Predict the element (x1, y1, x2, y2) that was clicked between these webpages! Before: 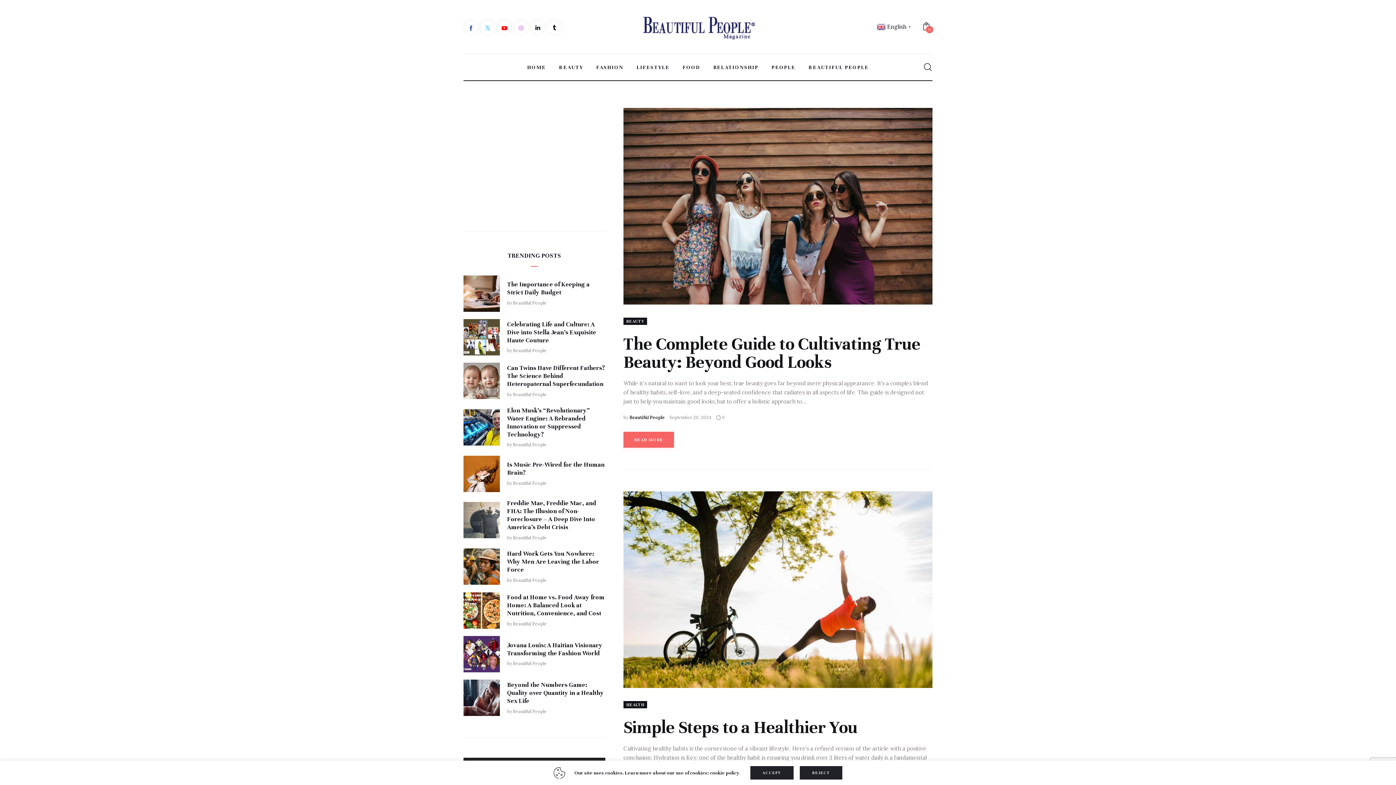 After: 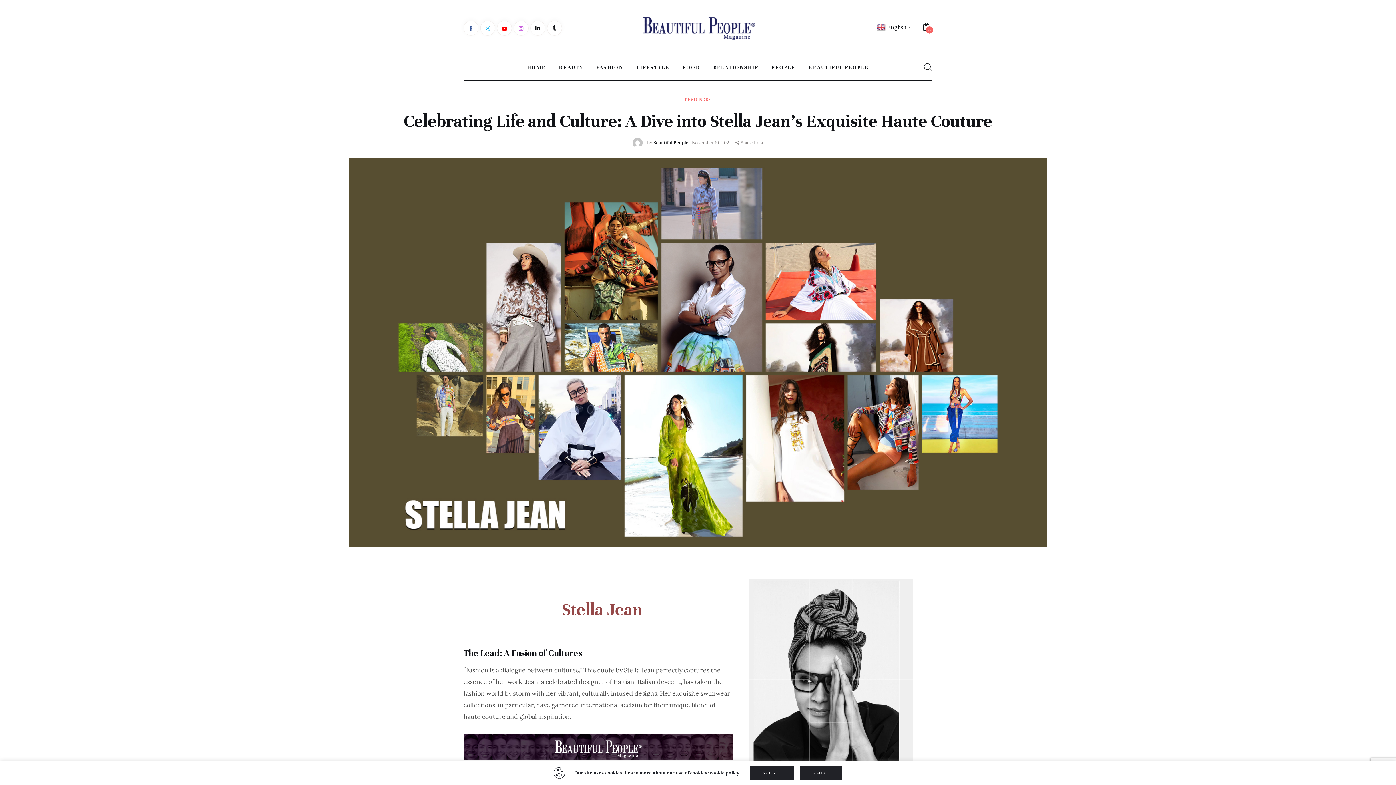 Action: bbox: (507, 320, 605, 344) label: Celebrating Life and Culture: A Dive into Stella Jean’s Exquisite Haute Couture